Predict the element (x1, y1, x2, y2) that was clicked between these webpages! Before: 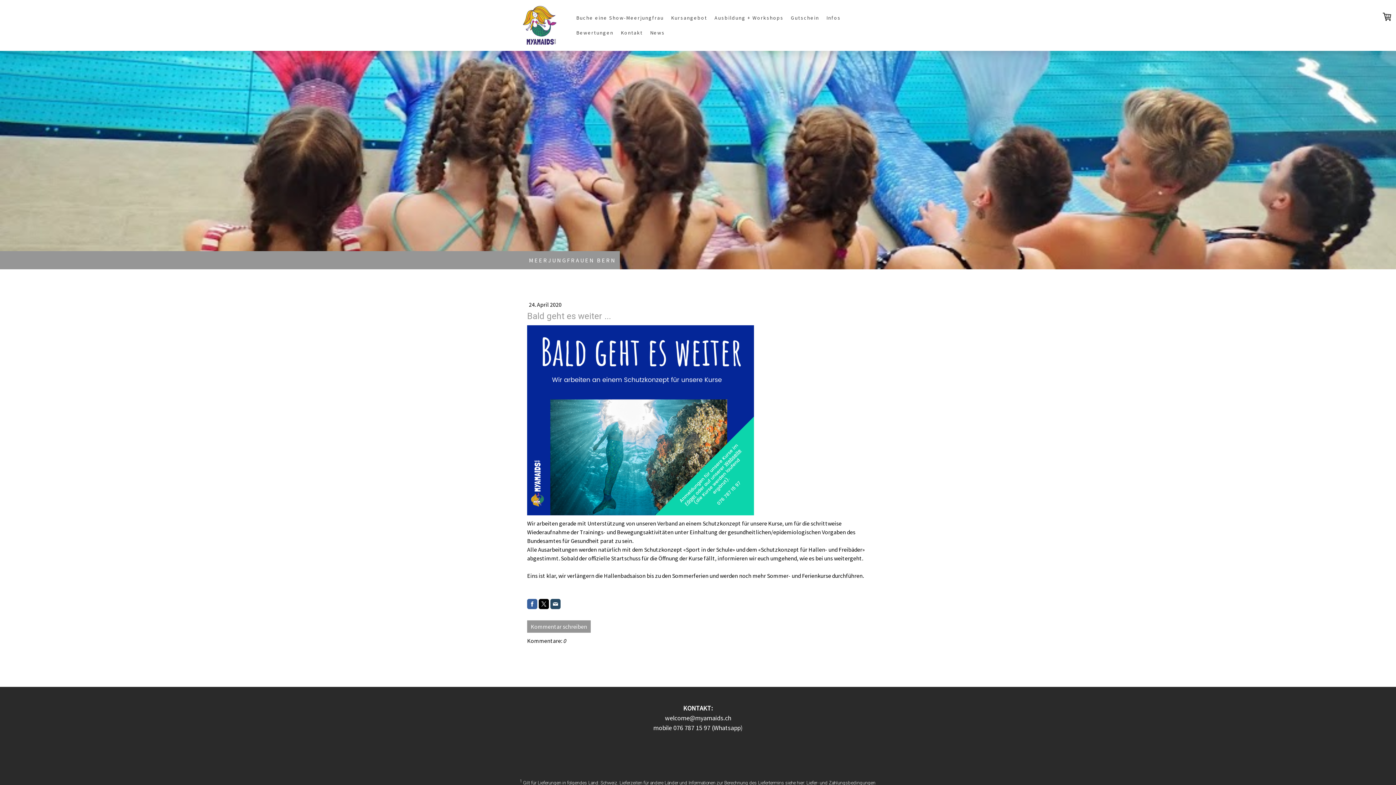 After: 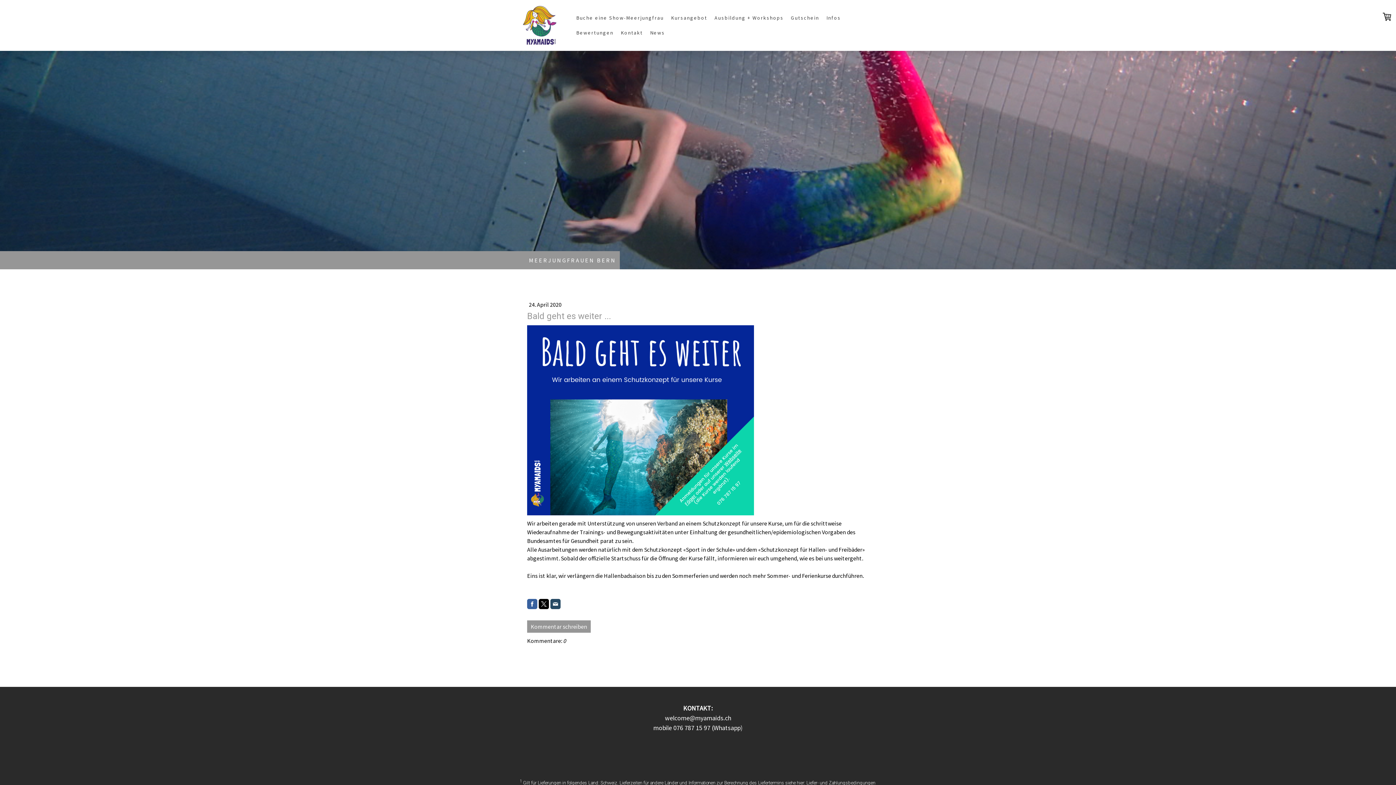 Action: bbox: (538, 599, 549, 609)